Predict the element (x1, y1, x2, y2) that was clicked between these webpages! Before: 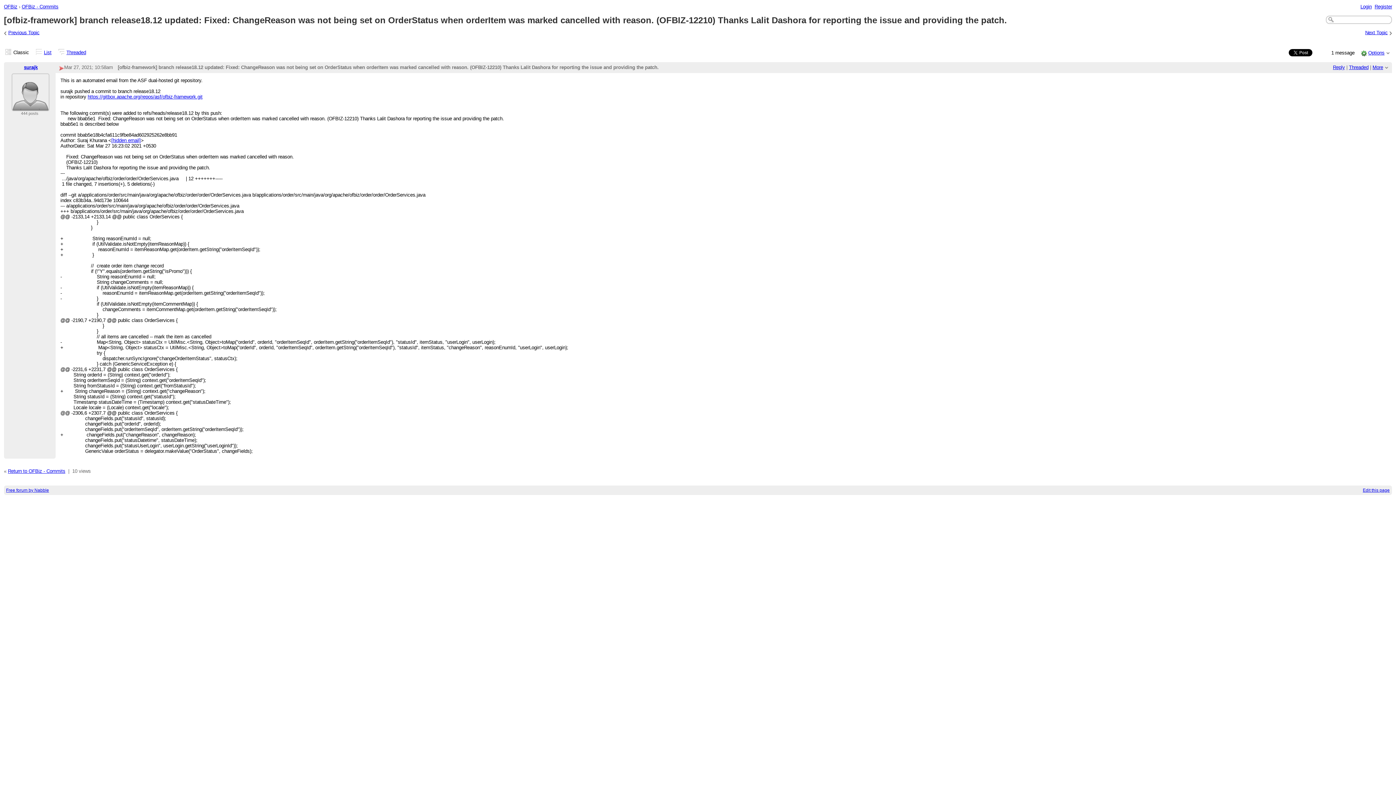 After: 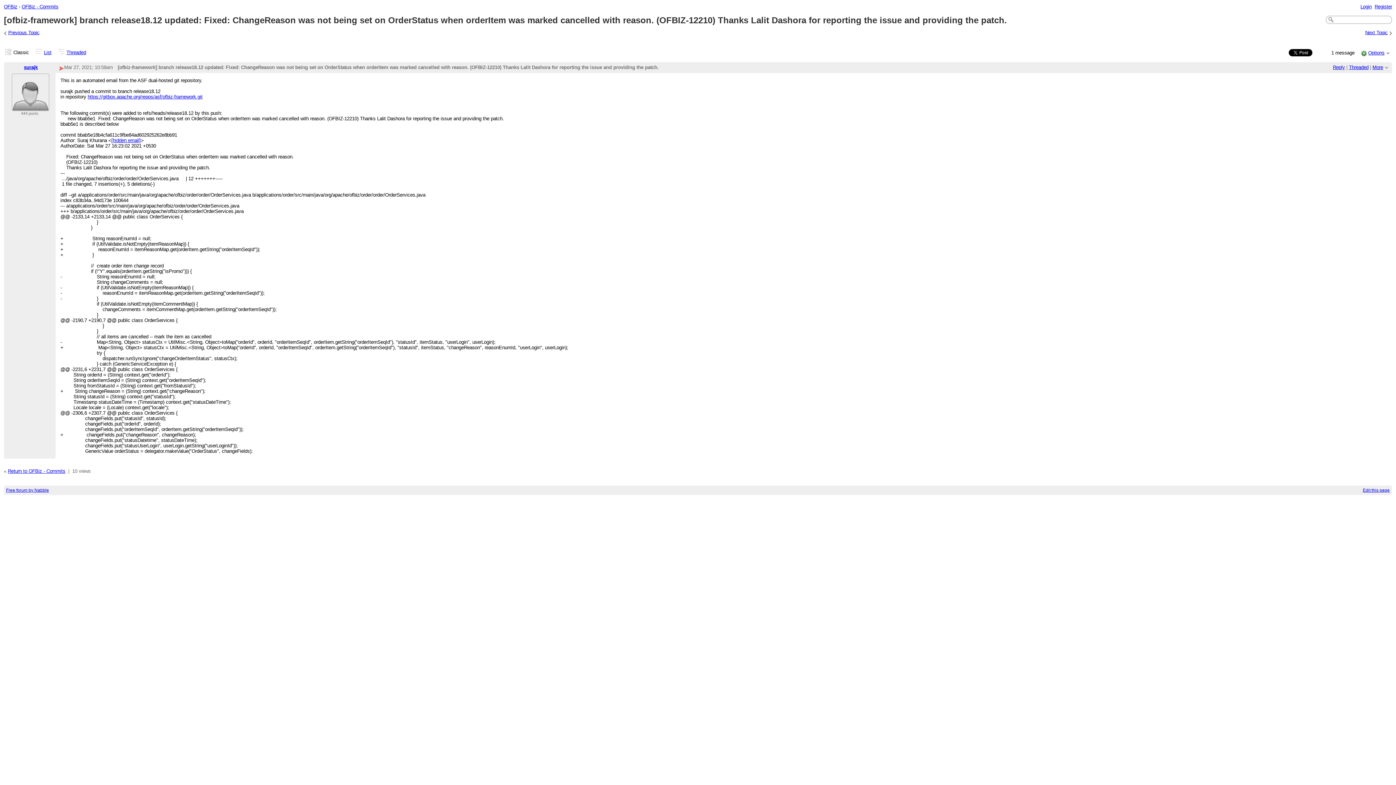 Action: label: [hidden email] bbox: (111, 137, 140, 143)